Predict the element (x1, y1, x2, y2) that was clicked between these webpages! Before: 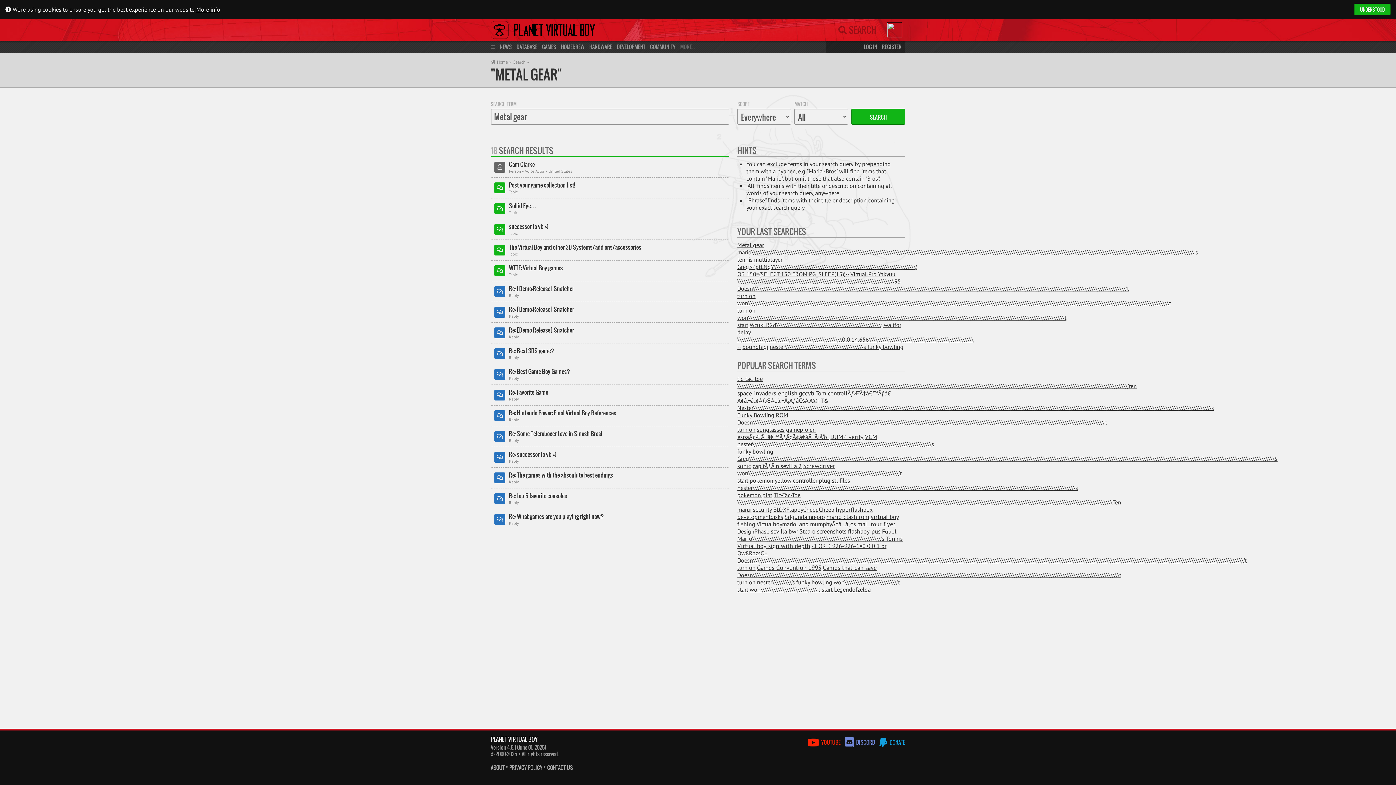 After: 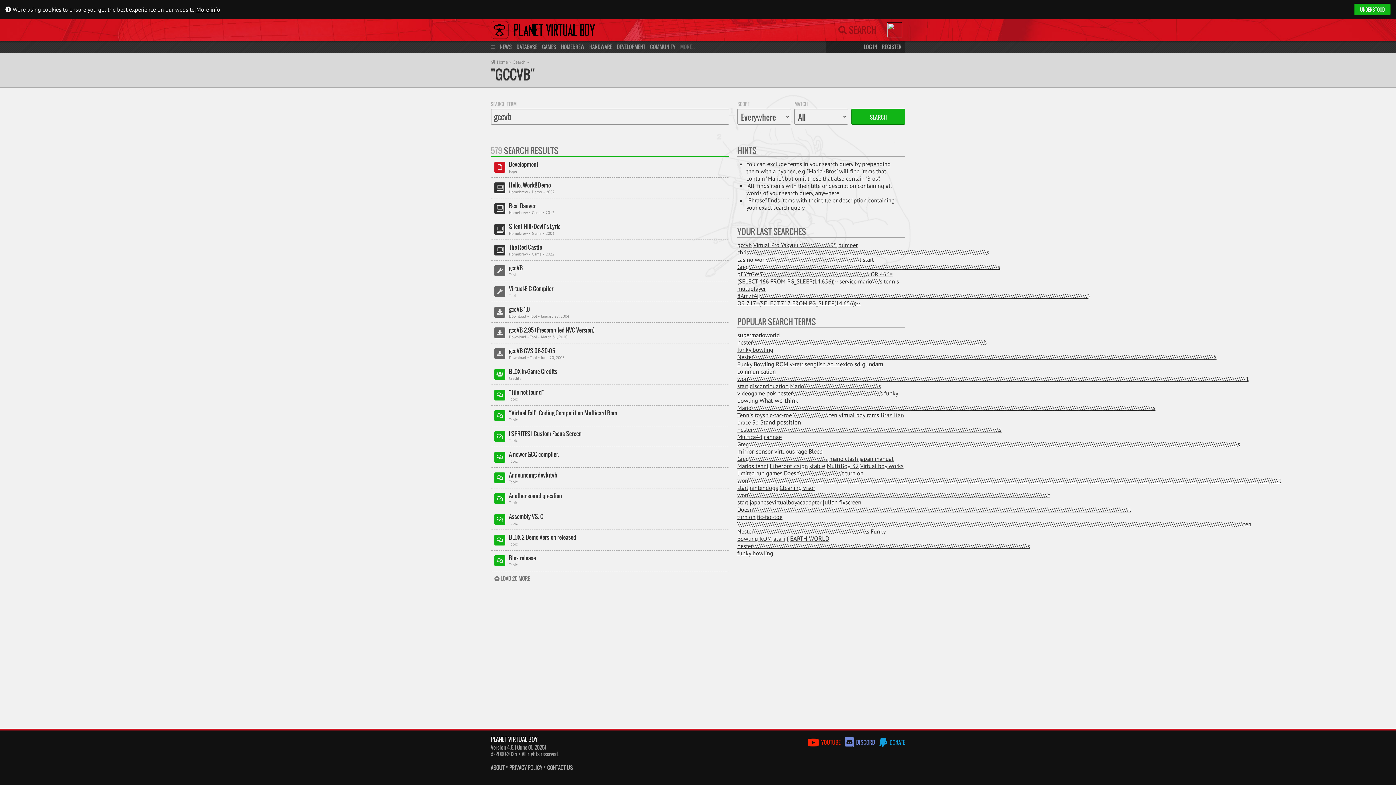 Action: label: gccvb bbox: (799, 389, 814, 397)